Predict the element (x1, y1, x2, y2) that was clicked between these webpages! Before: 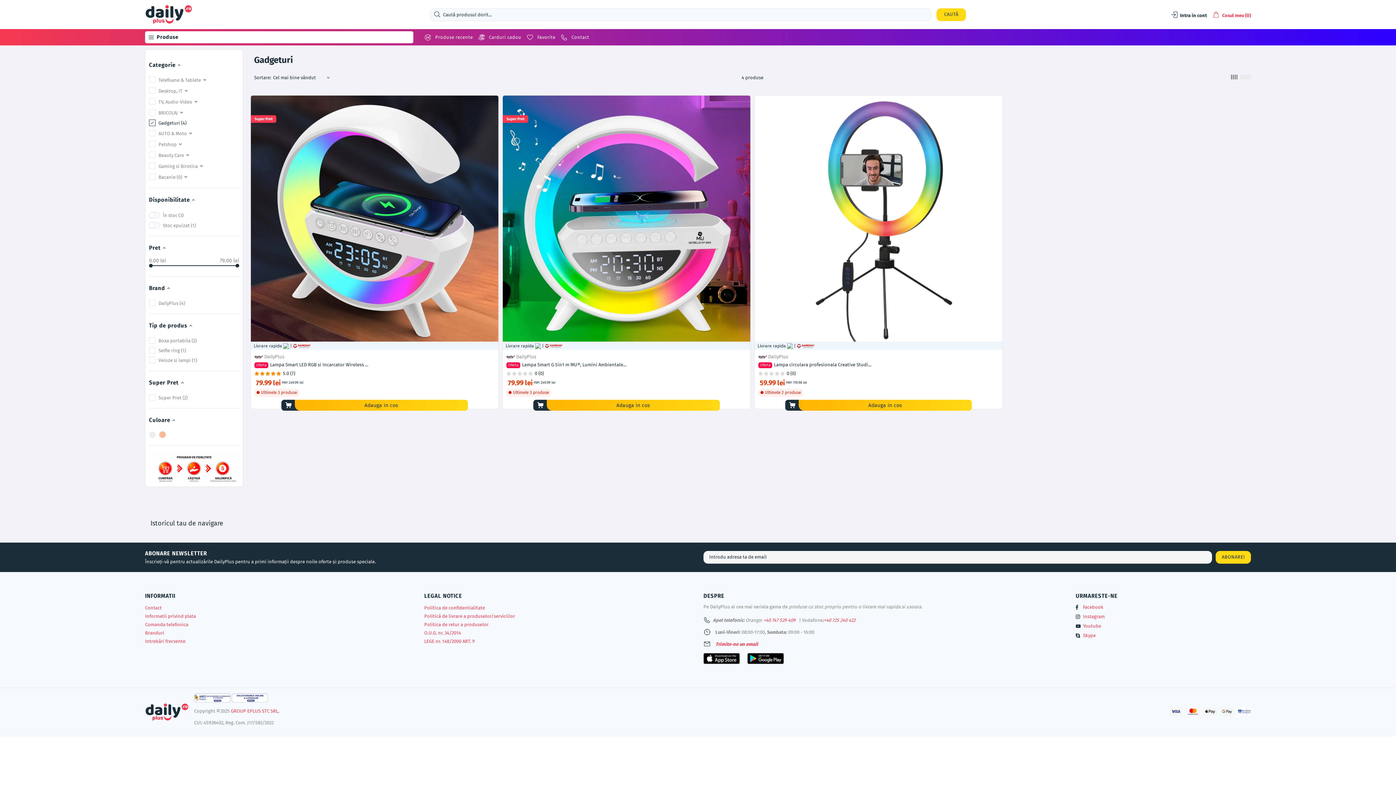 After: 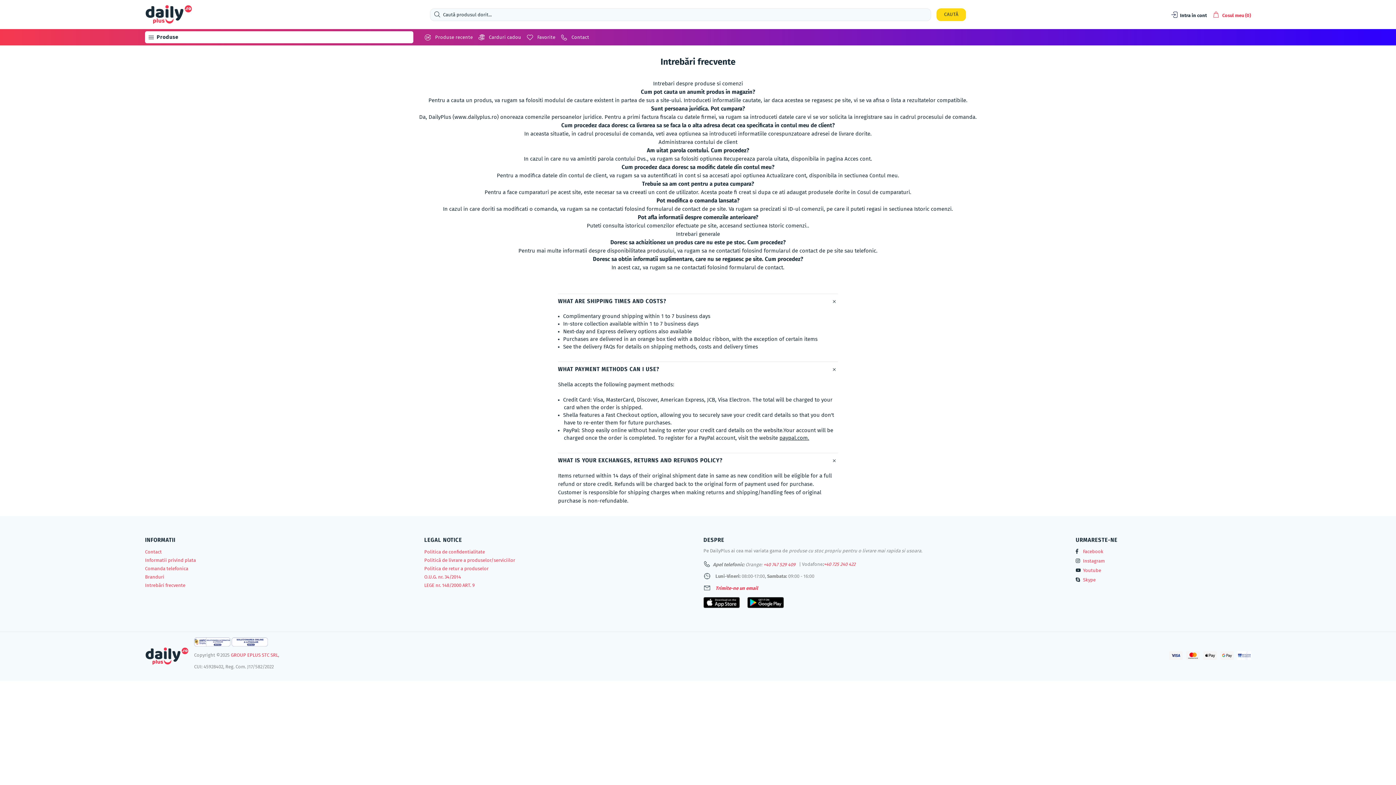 Action: bbox: (145, 638, 185, 644) label: Intrebări frecvente